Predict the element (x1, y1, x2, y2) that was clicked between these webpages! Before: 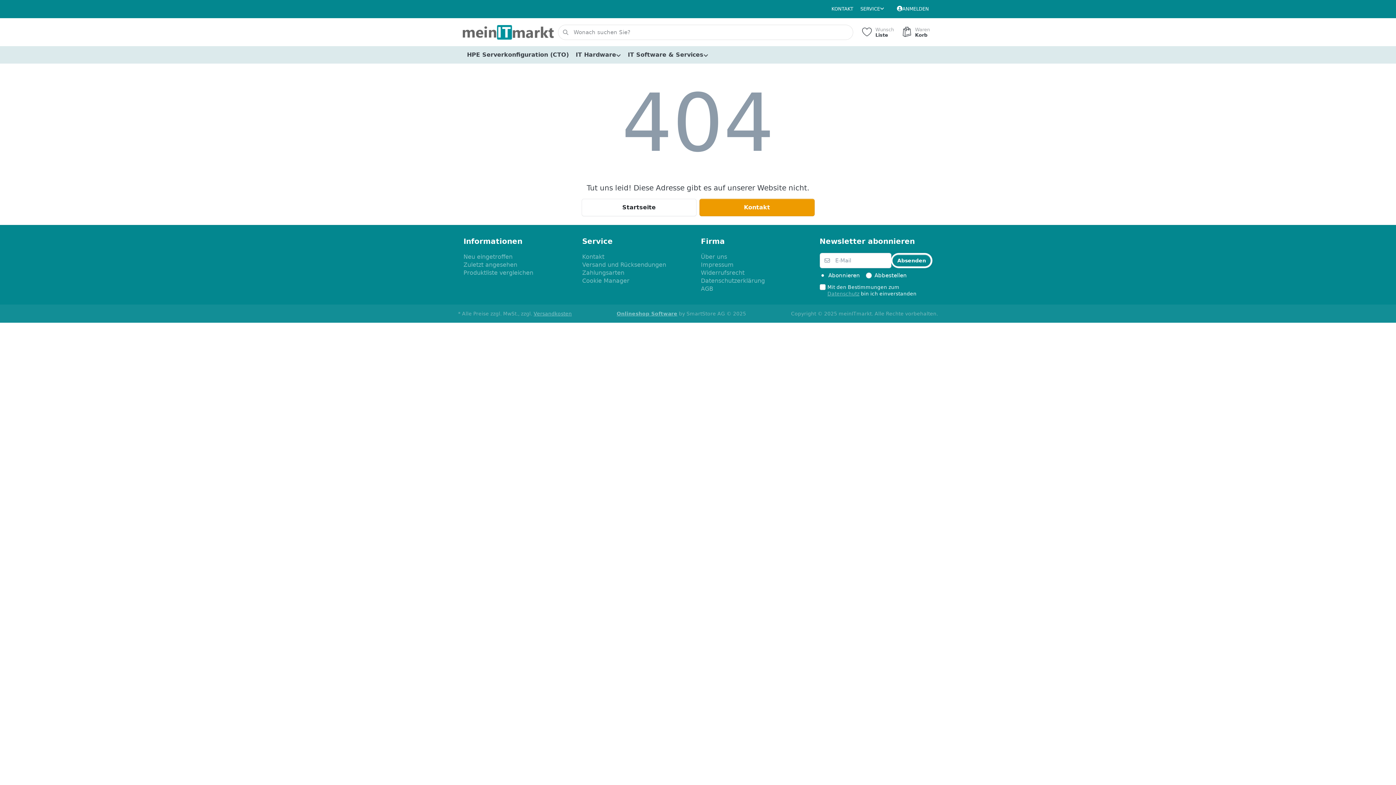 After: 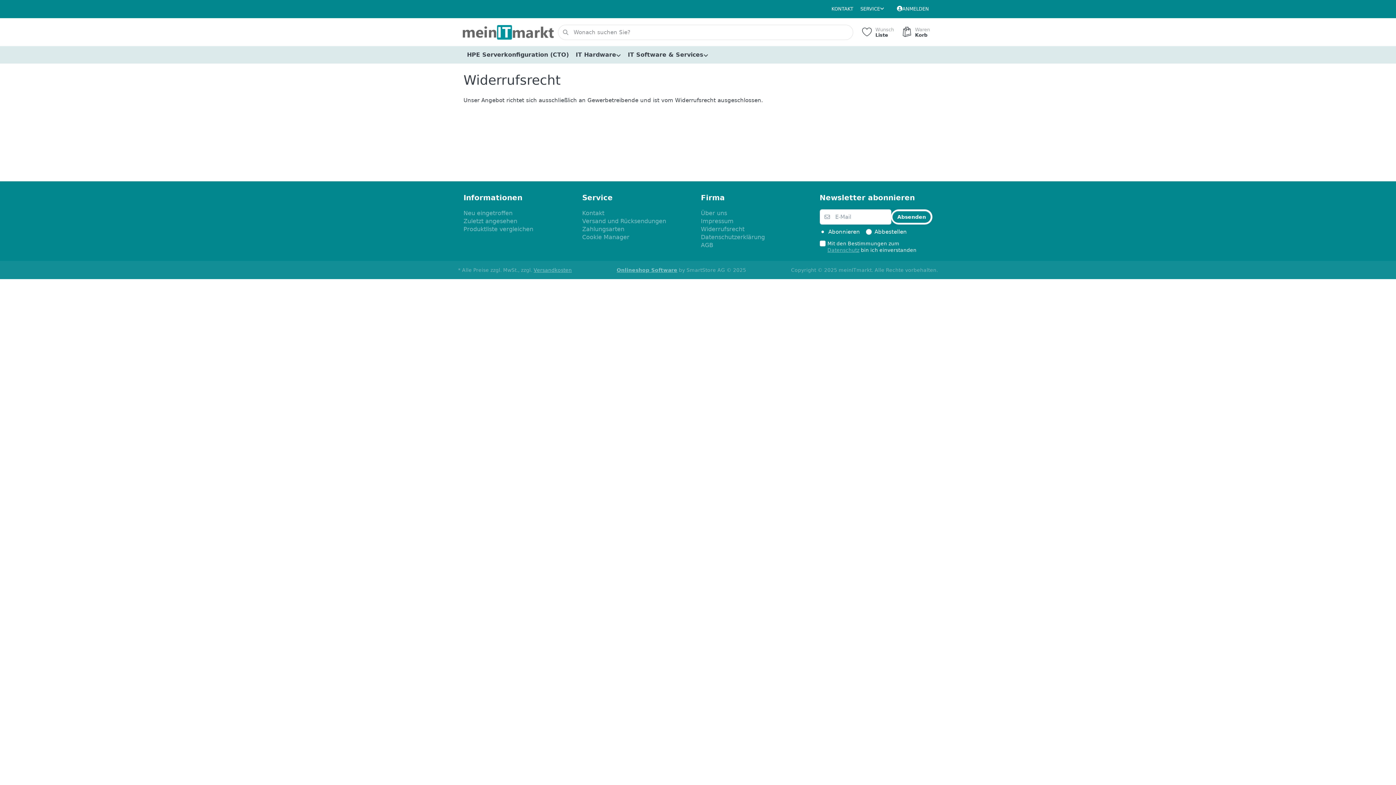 Action: bbox: (701, 269, 744, 277) label: Widerrufsrecht